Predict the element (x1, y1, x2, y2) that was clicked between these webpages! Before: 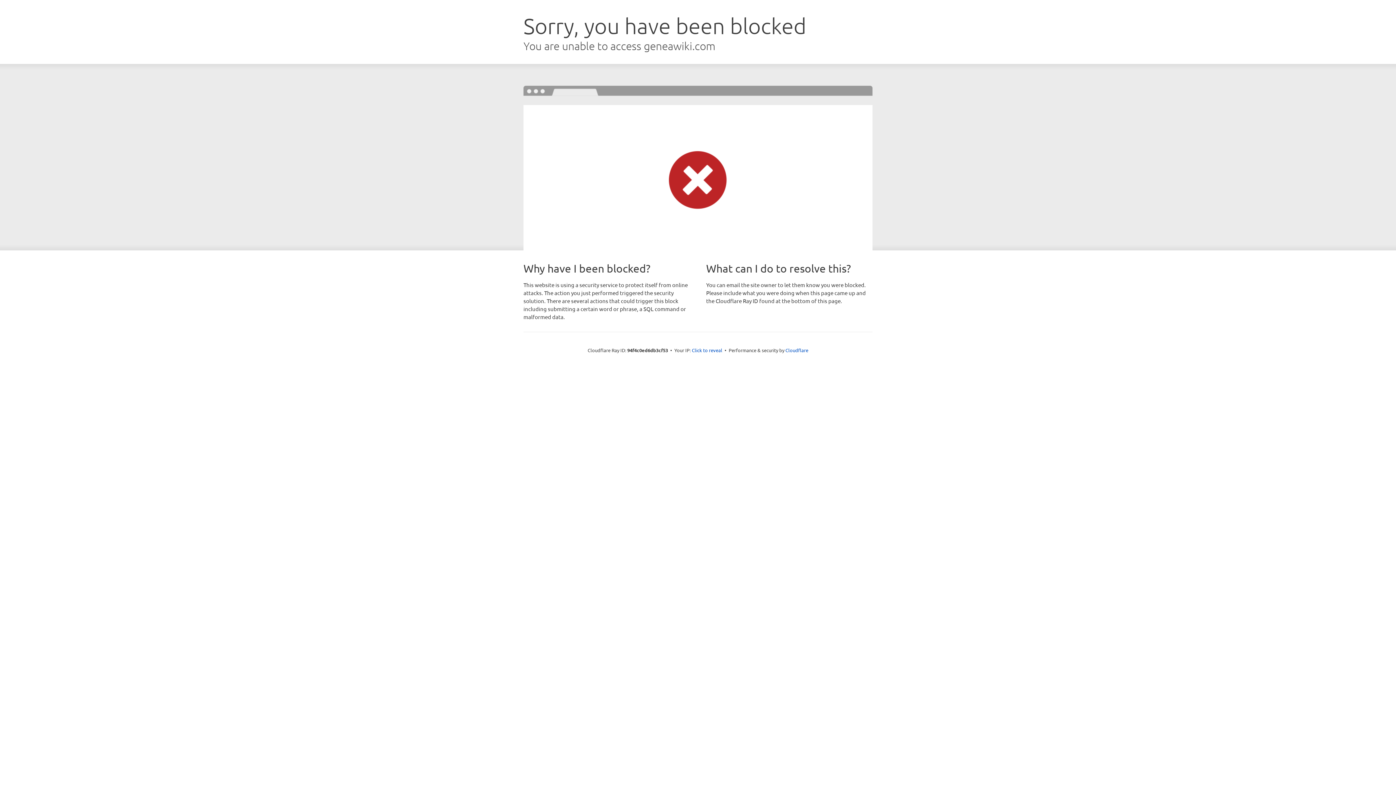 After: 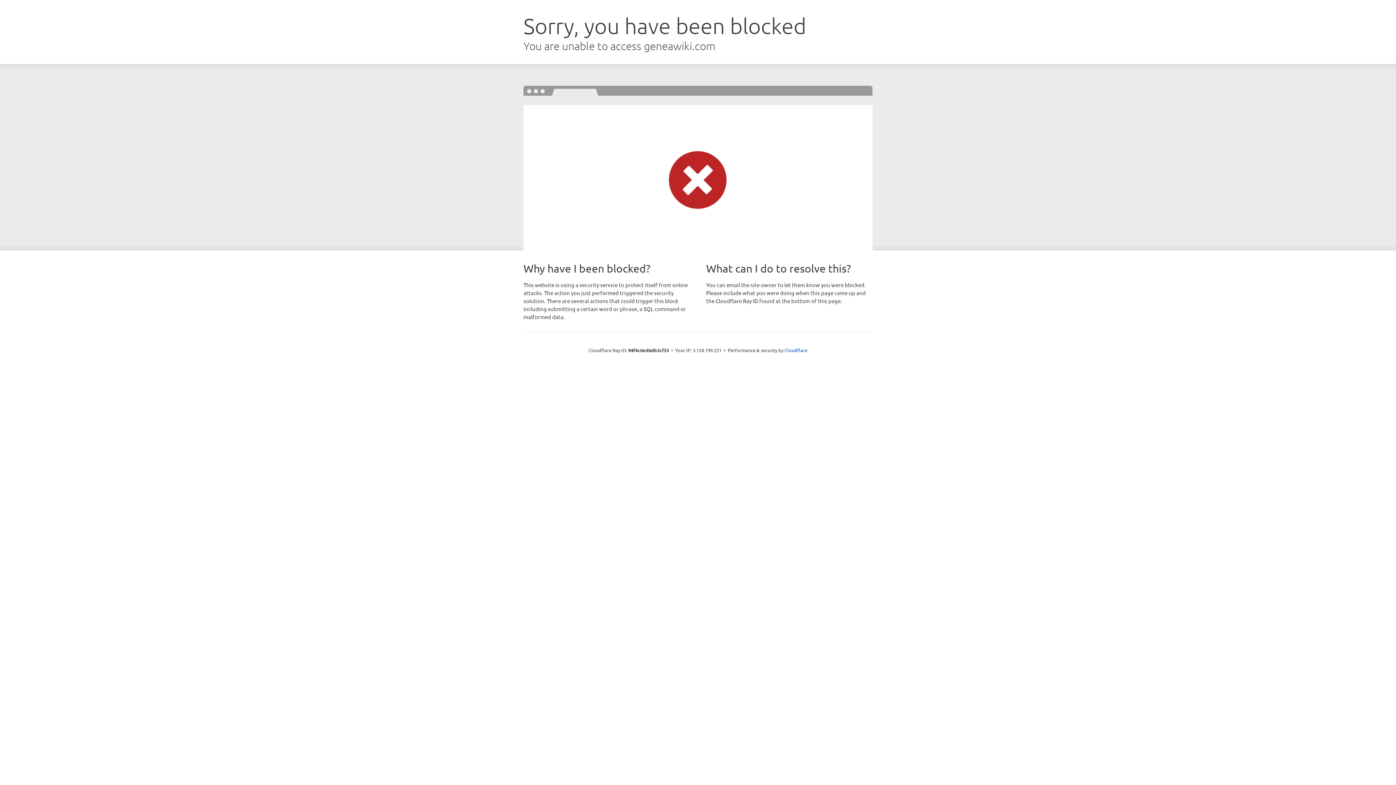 Action: bbox: (692, 346, 722, 353) label: Click to reveal